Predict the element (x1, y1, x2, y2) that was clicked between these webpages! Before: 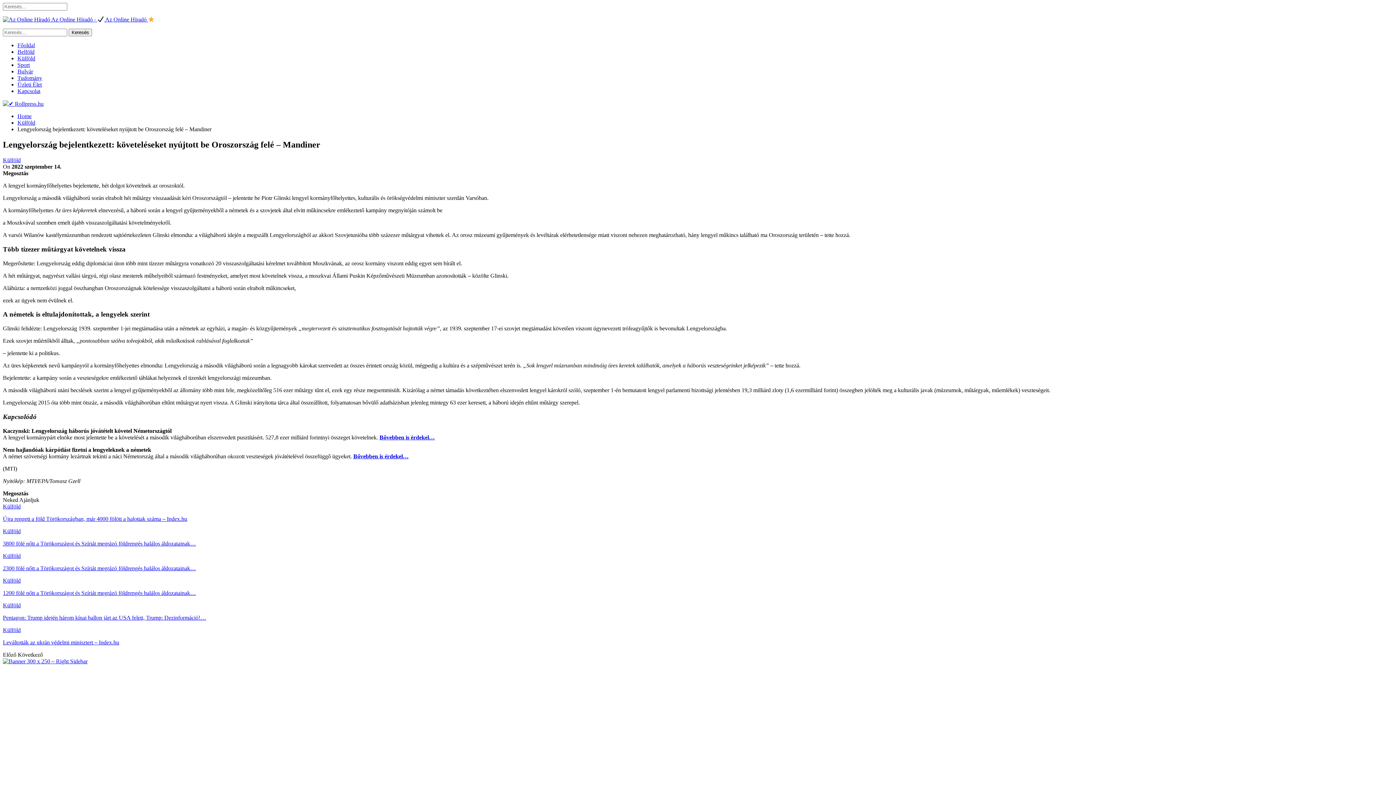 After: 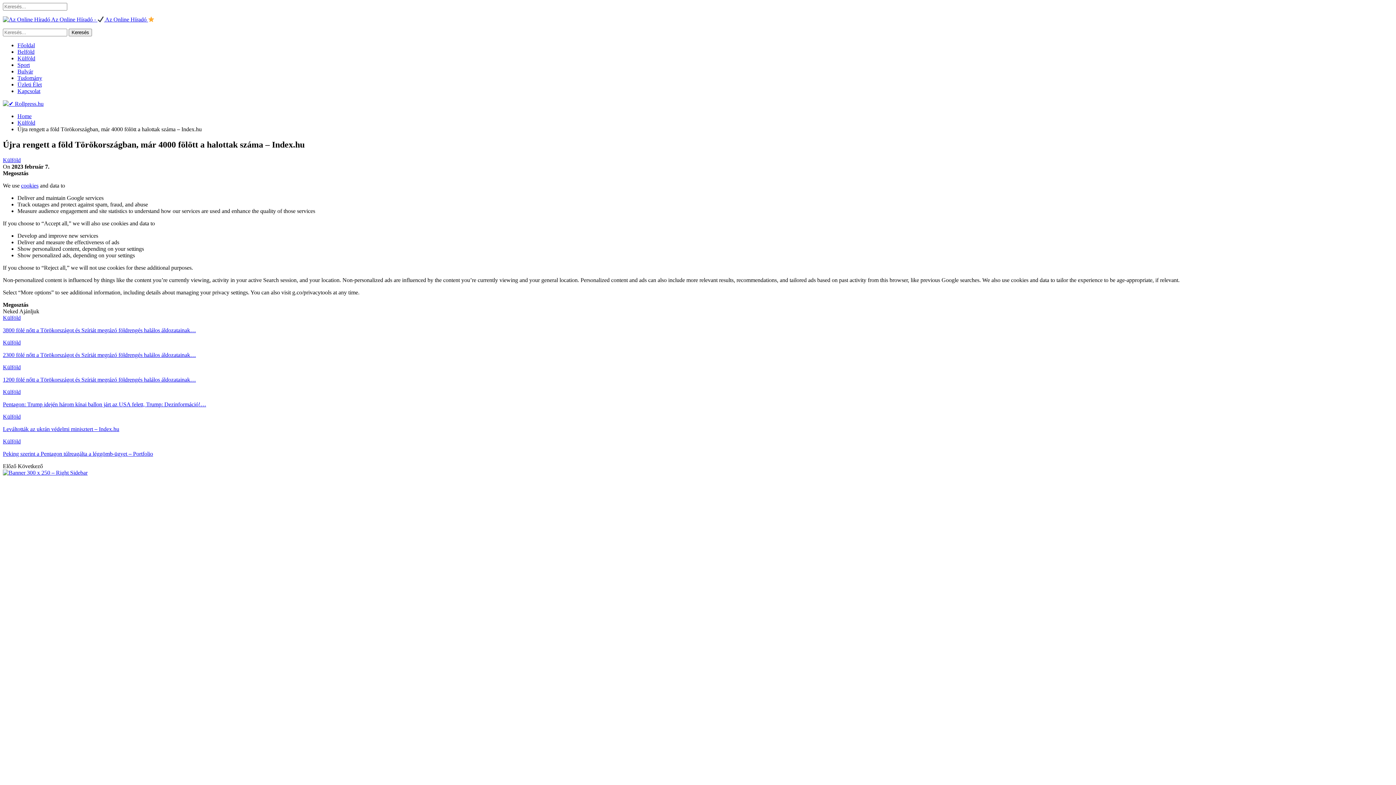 Action: label: Újra rengett a föld Törökországban, már 4000 fölött a halottak száma – Index.hu bbox: (2, 515, 187, 522)